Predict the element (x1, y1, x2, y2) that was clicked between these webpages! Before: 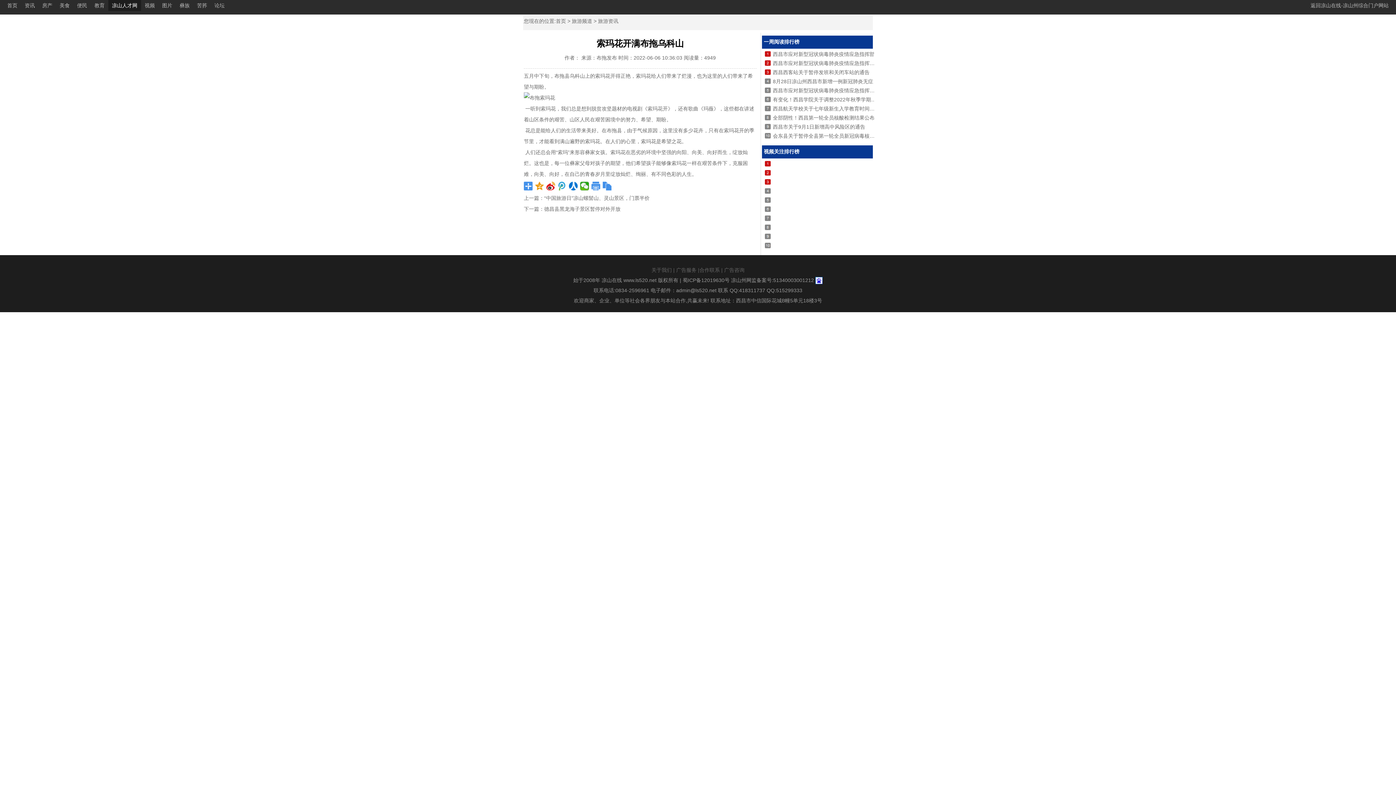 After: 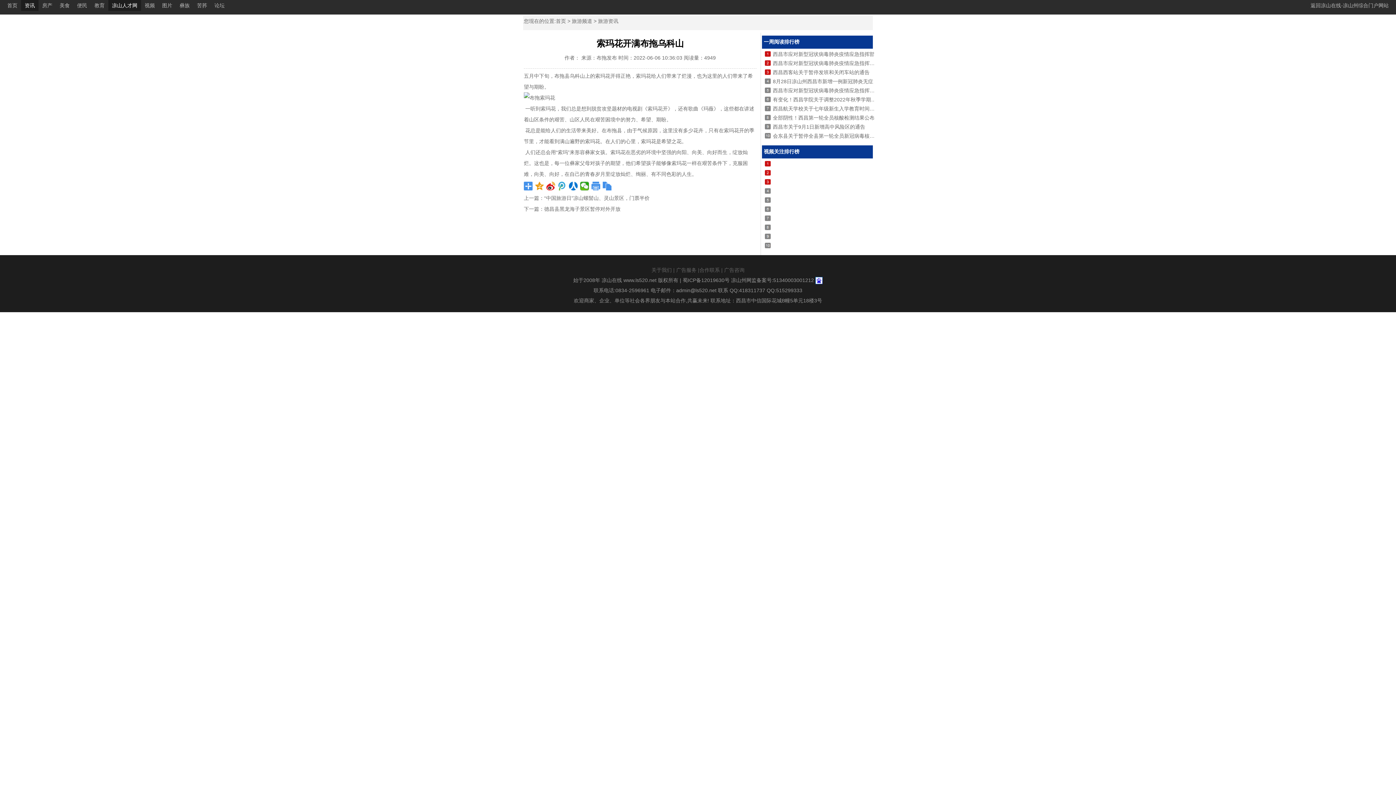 Action: bbox: (21, 0, 38, 10) label: 资讯